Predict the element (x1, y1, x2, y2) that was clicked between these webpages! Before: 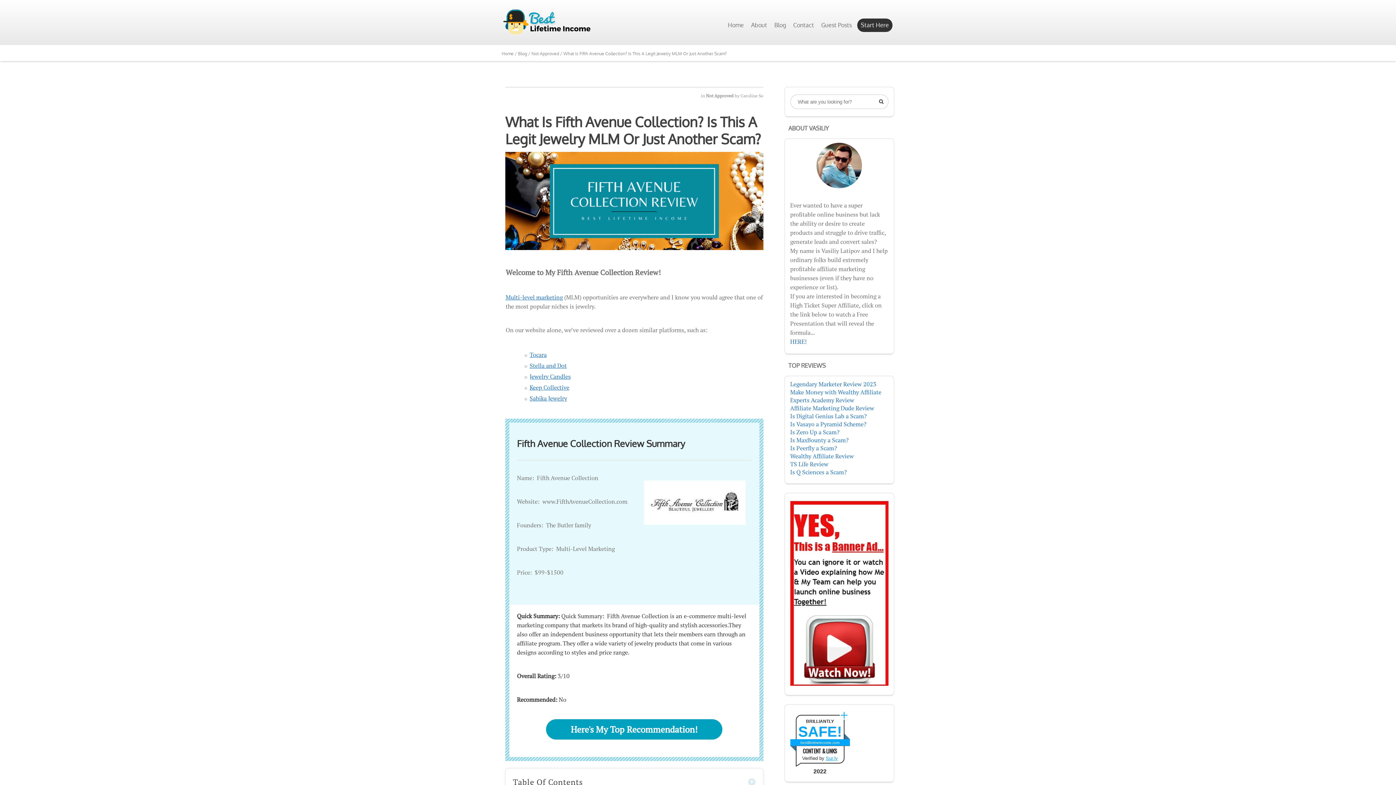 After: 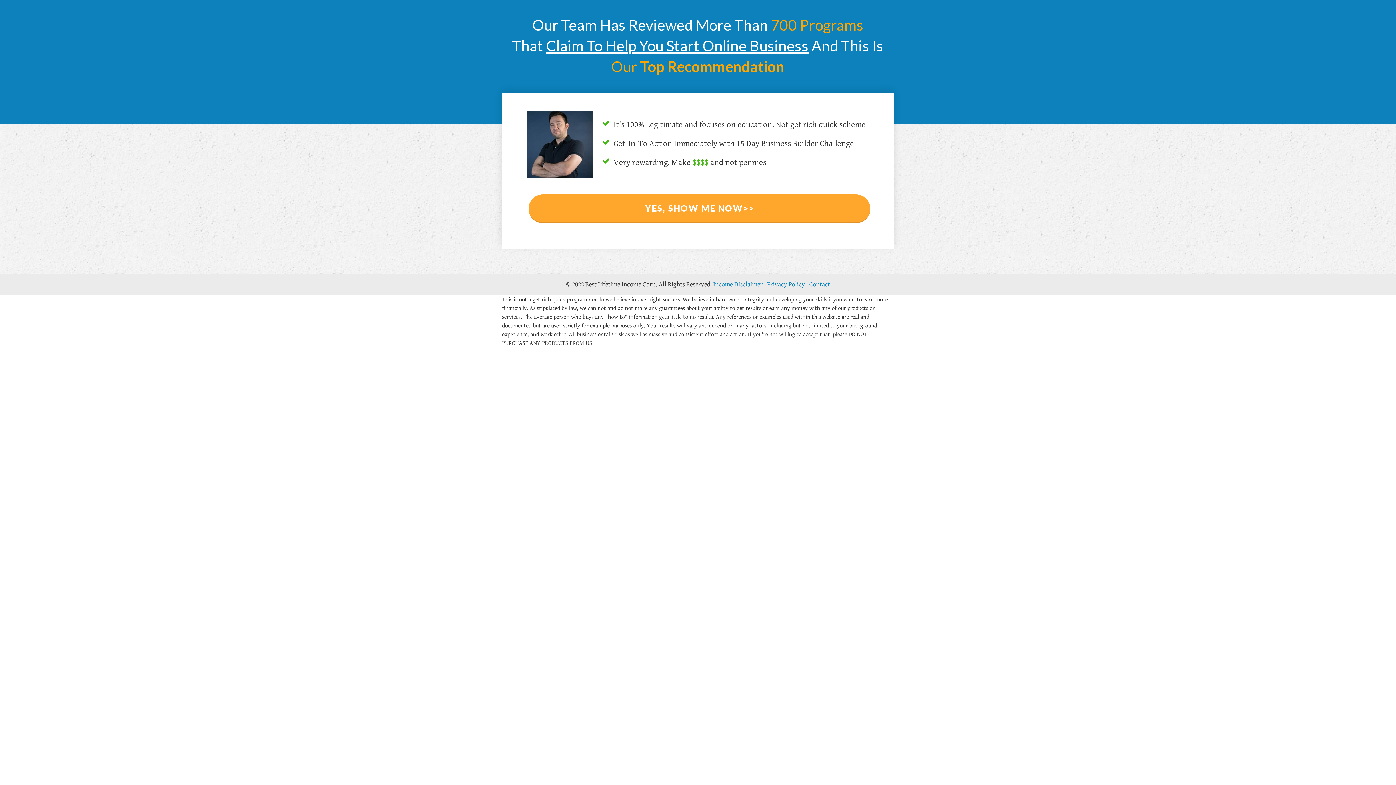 Action: bbox: (857, 18, 892, 32) label: Start Here